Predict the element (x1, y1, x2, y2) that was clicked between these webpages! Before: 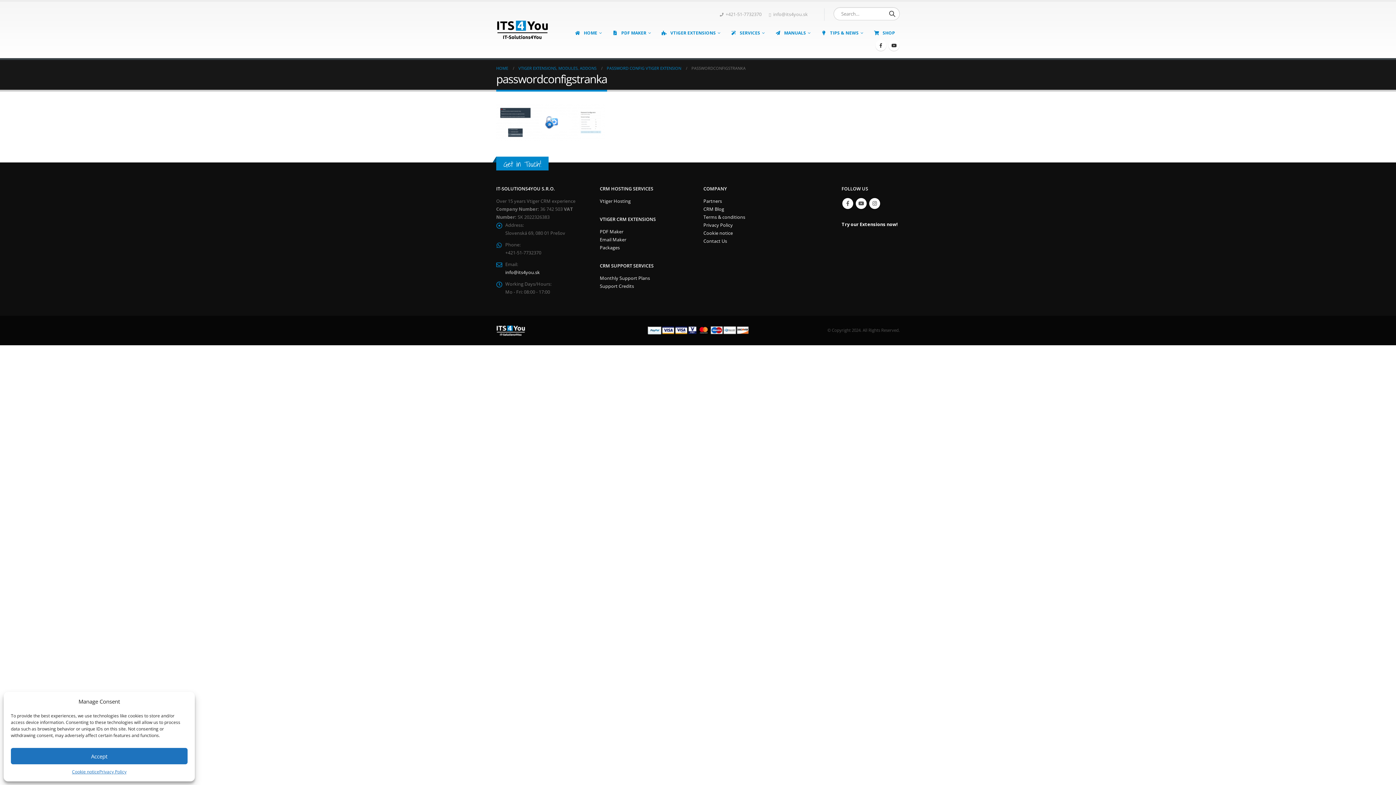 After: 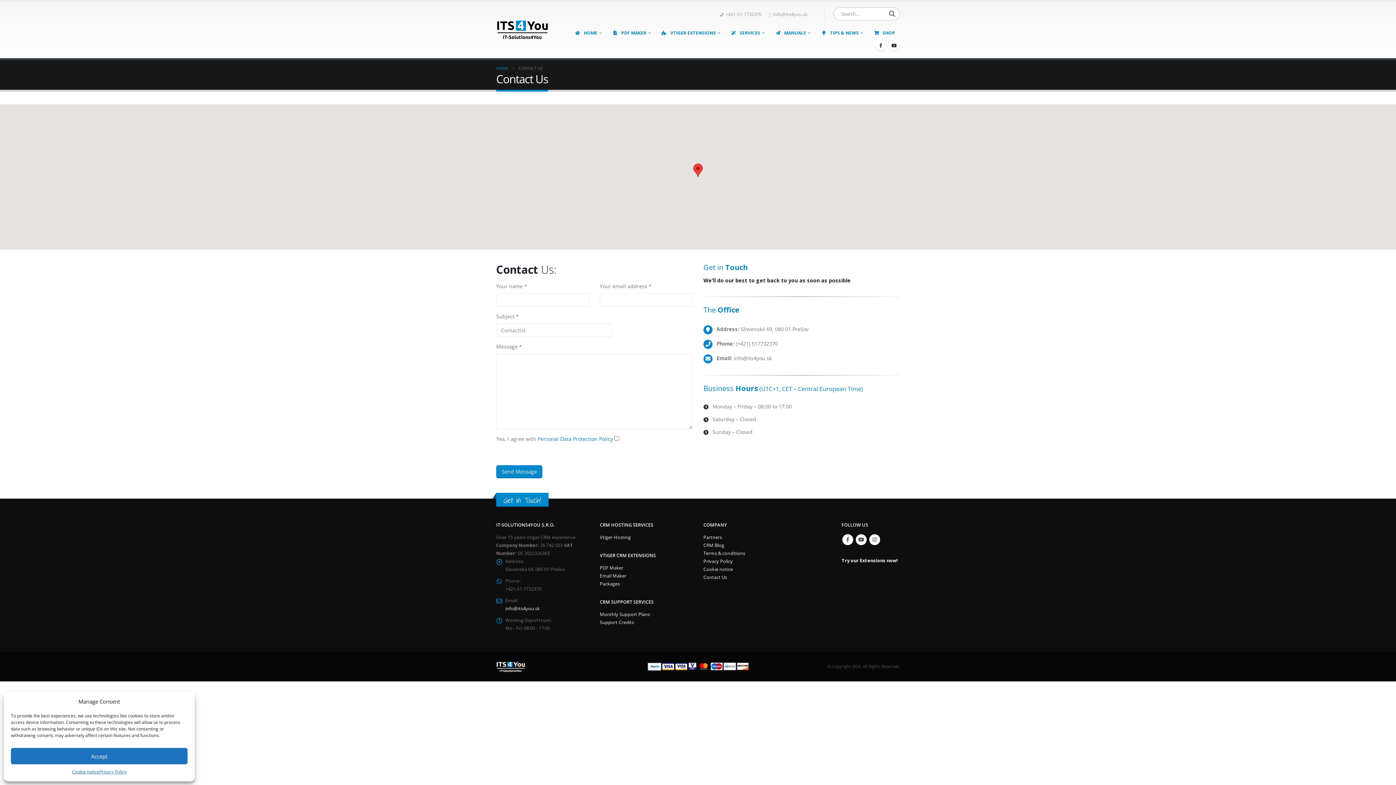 Action: label: Contact Us bbox: (703, 238, 727, 244)